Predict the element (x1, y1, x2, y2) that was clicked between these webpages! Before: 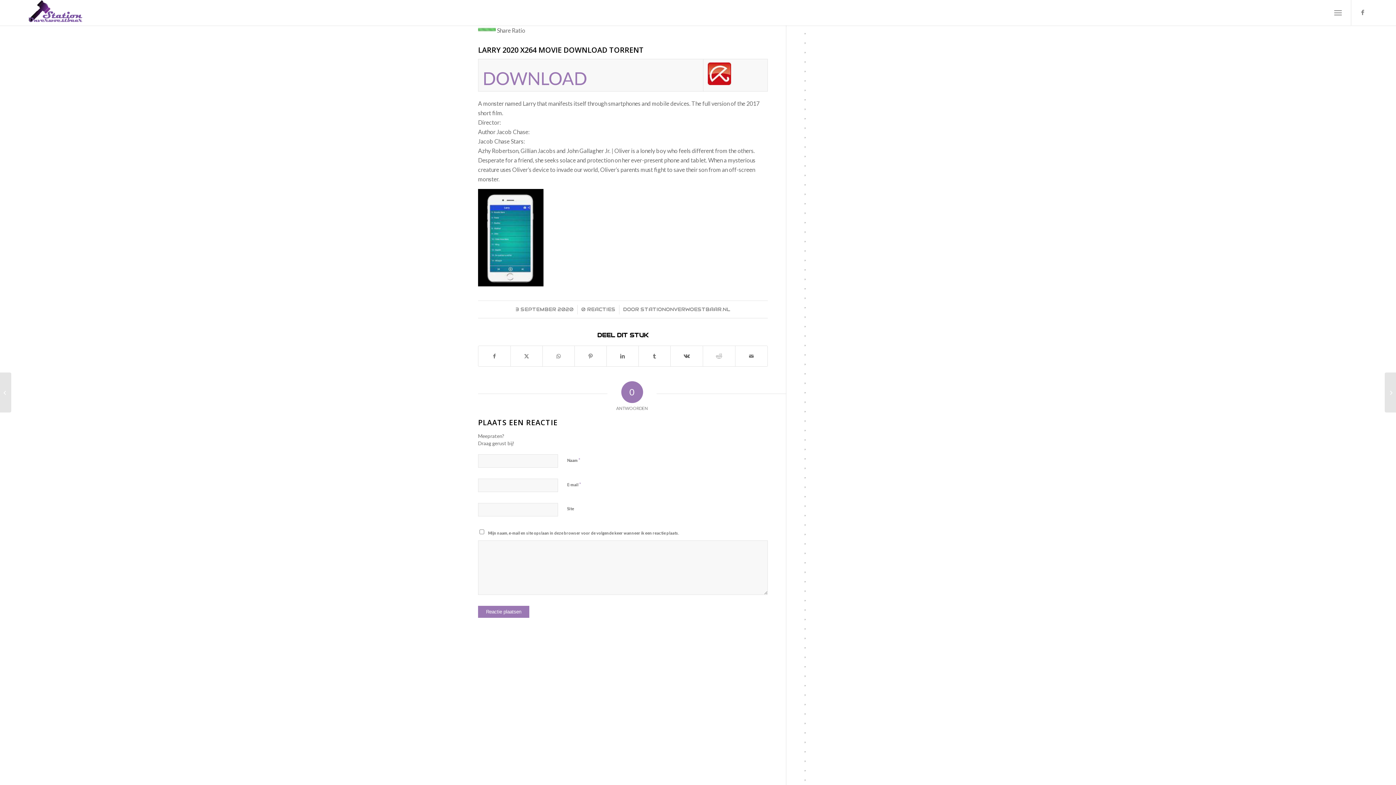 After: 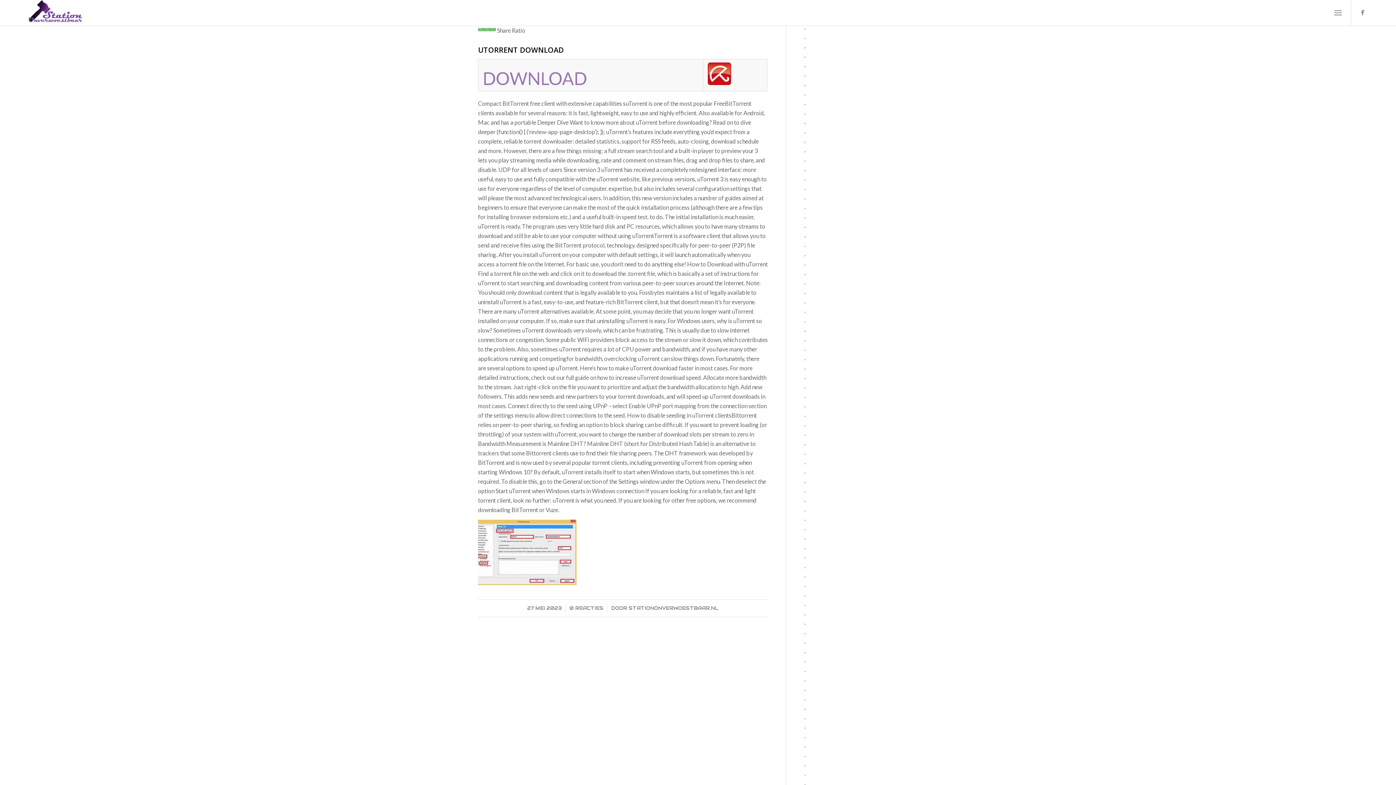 Action: label: , bbox: (804, 160, 805, 167)